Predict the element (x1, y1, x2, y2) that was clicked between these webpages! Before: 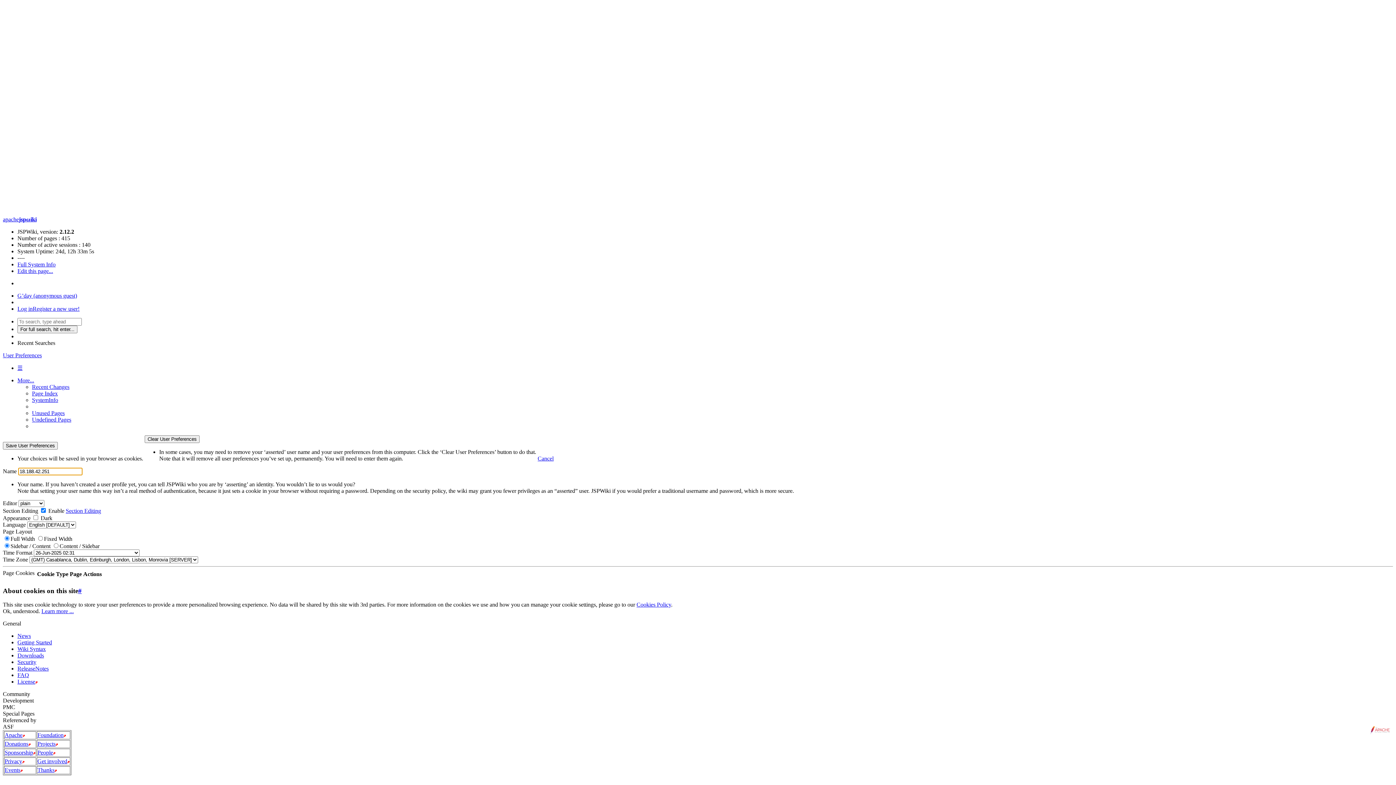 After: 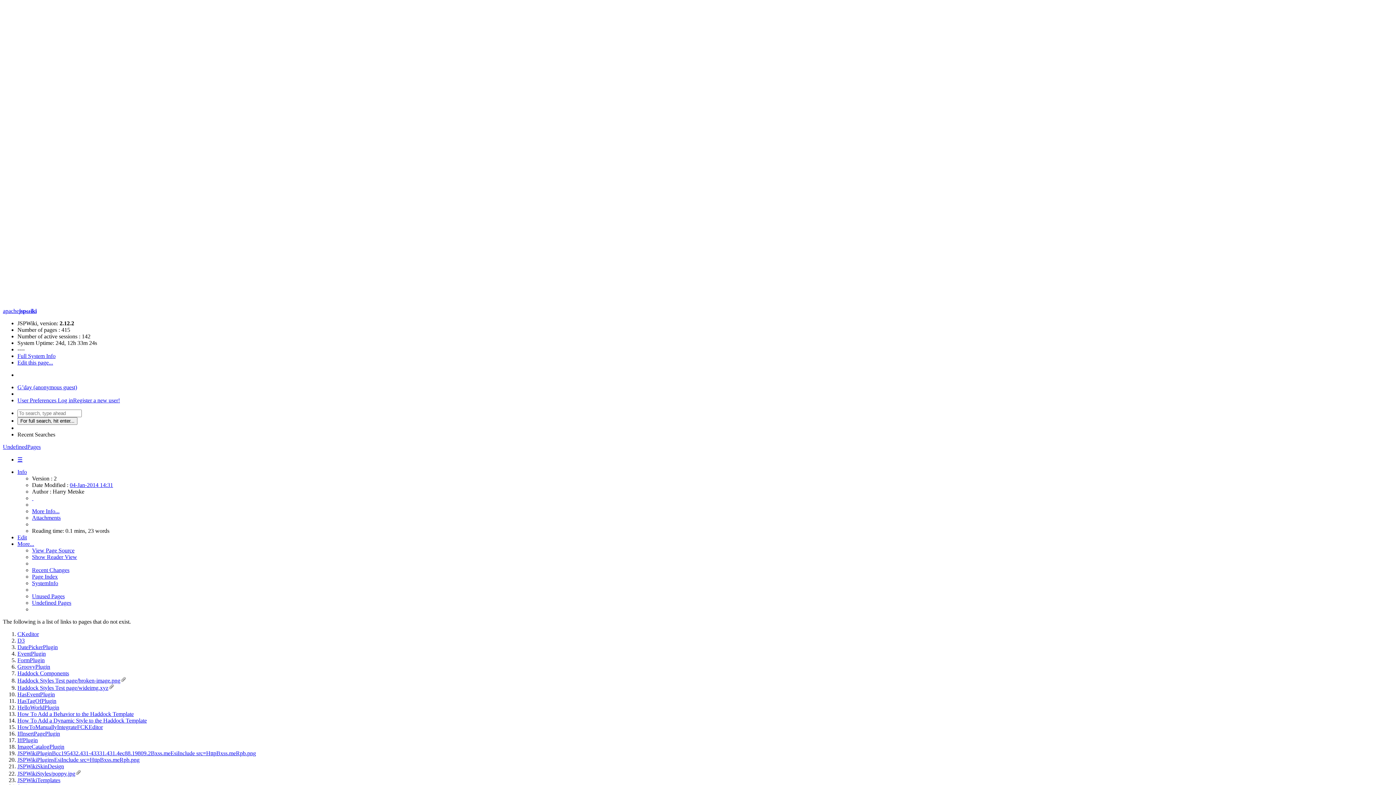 Action: label: Undefined Pages bbox: (32, 416, 71, 422)